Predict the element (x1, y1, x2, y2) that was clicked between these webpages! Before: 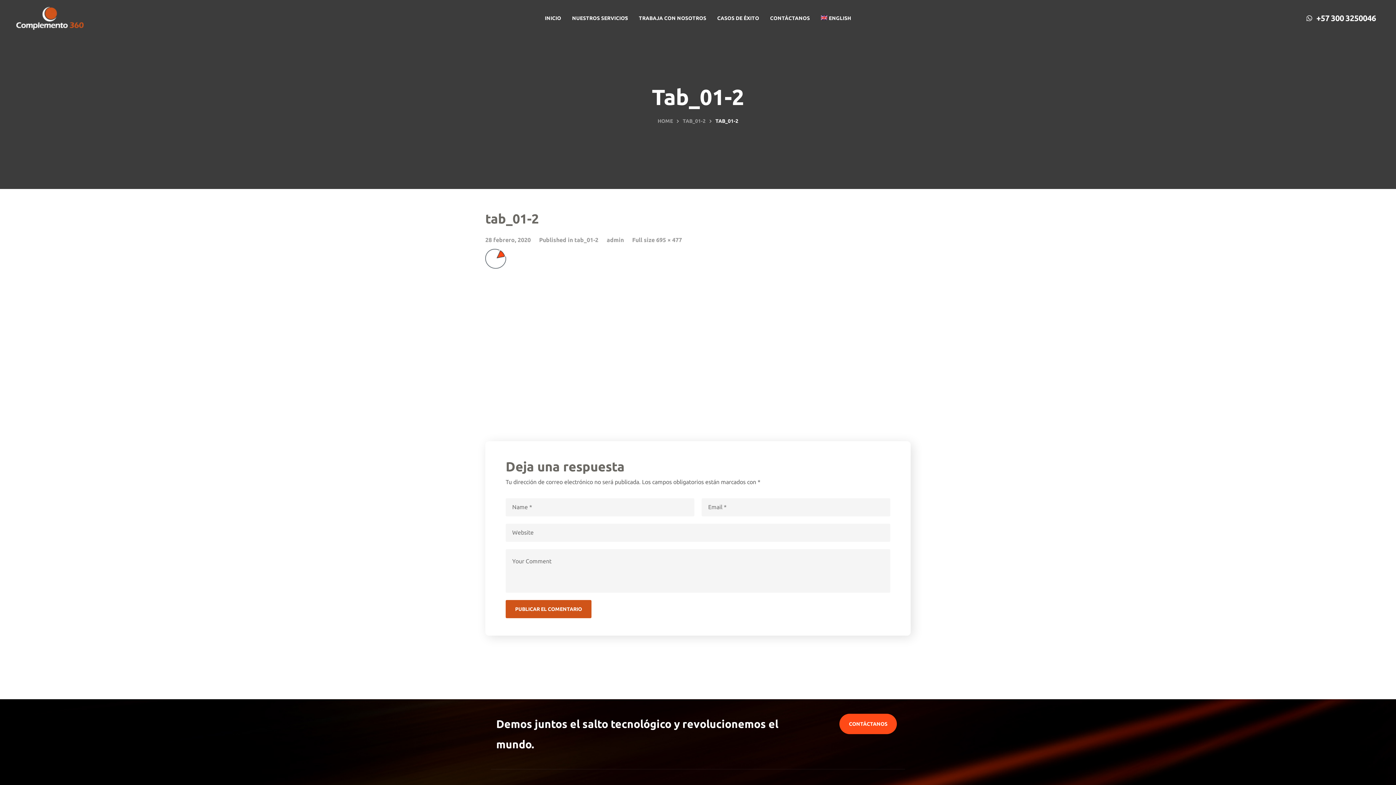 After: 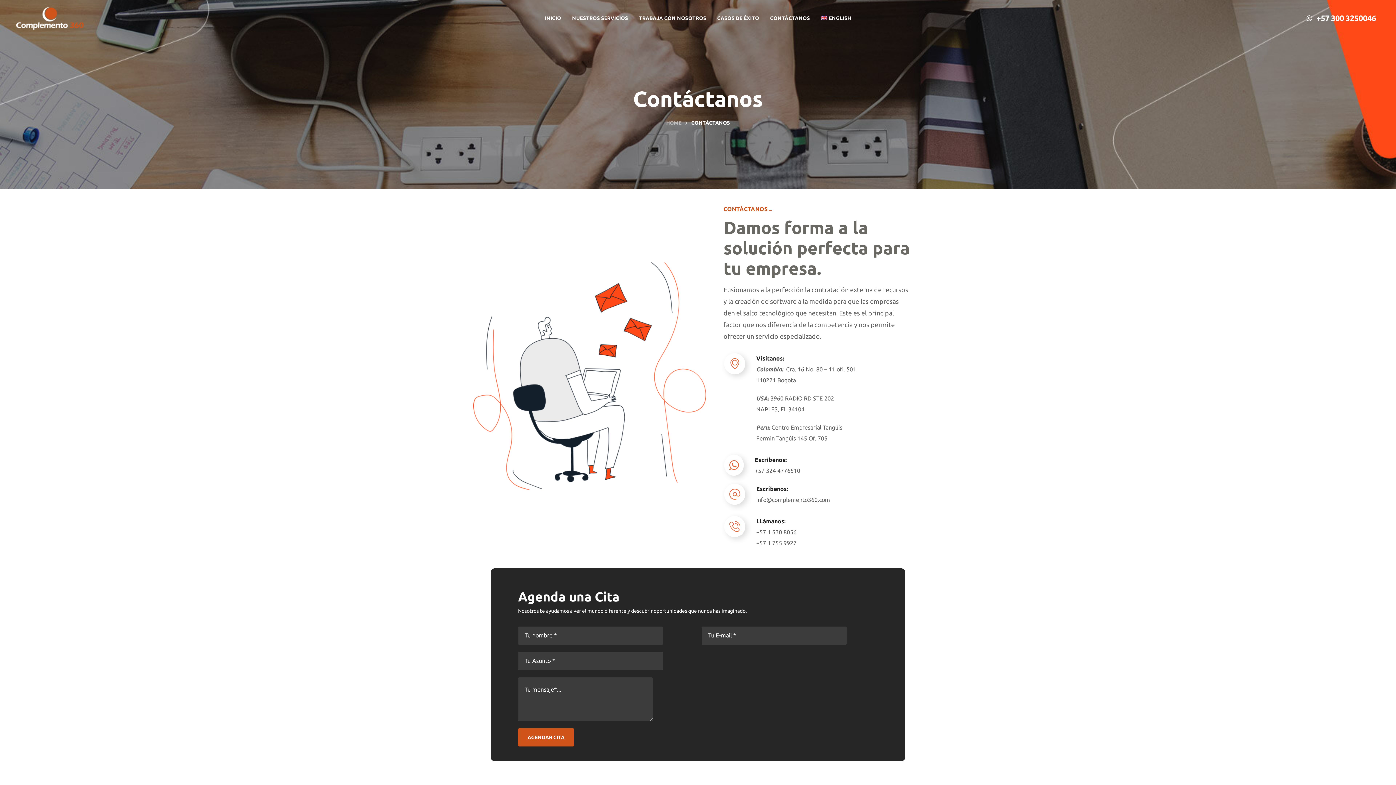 Action: bbox: (764, 0, 815, 36) label: CONTÁCTANOS